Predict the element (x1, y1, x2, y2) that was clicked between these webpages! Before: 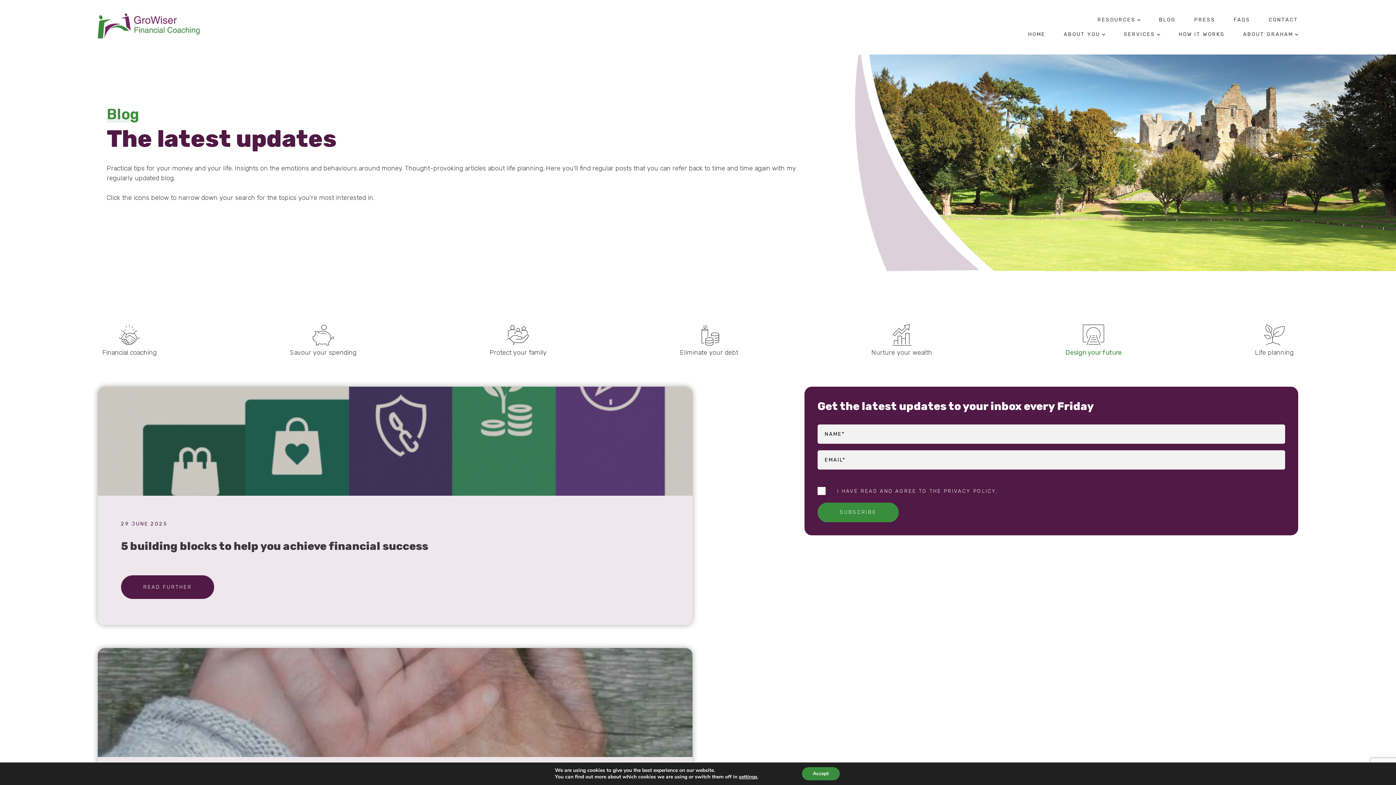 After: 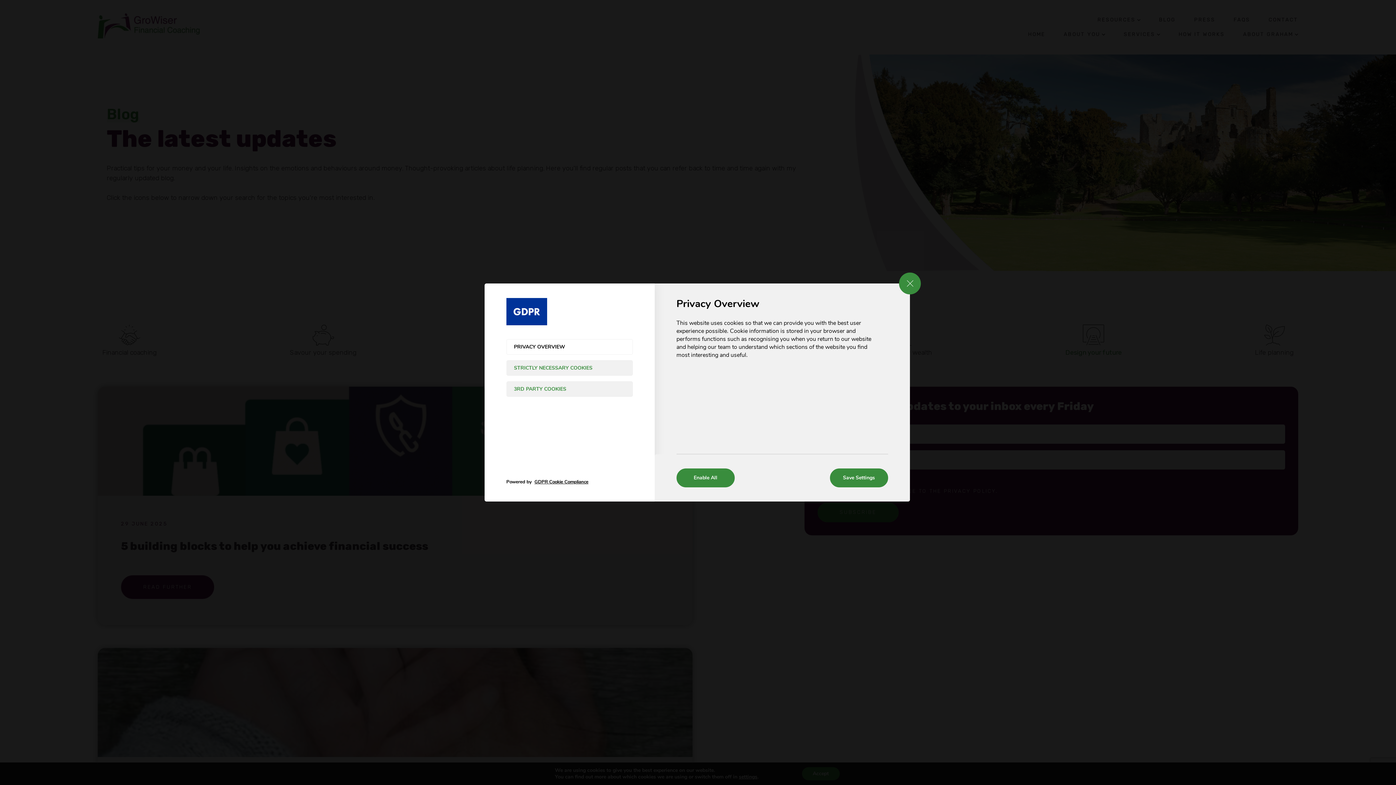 Action: bbox: (739, 774, 757, 780) label: settings